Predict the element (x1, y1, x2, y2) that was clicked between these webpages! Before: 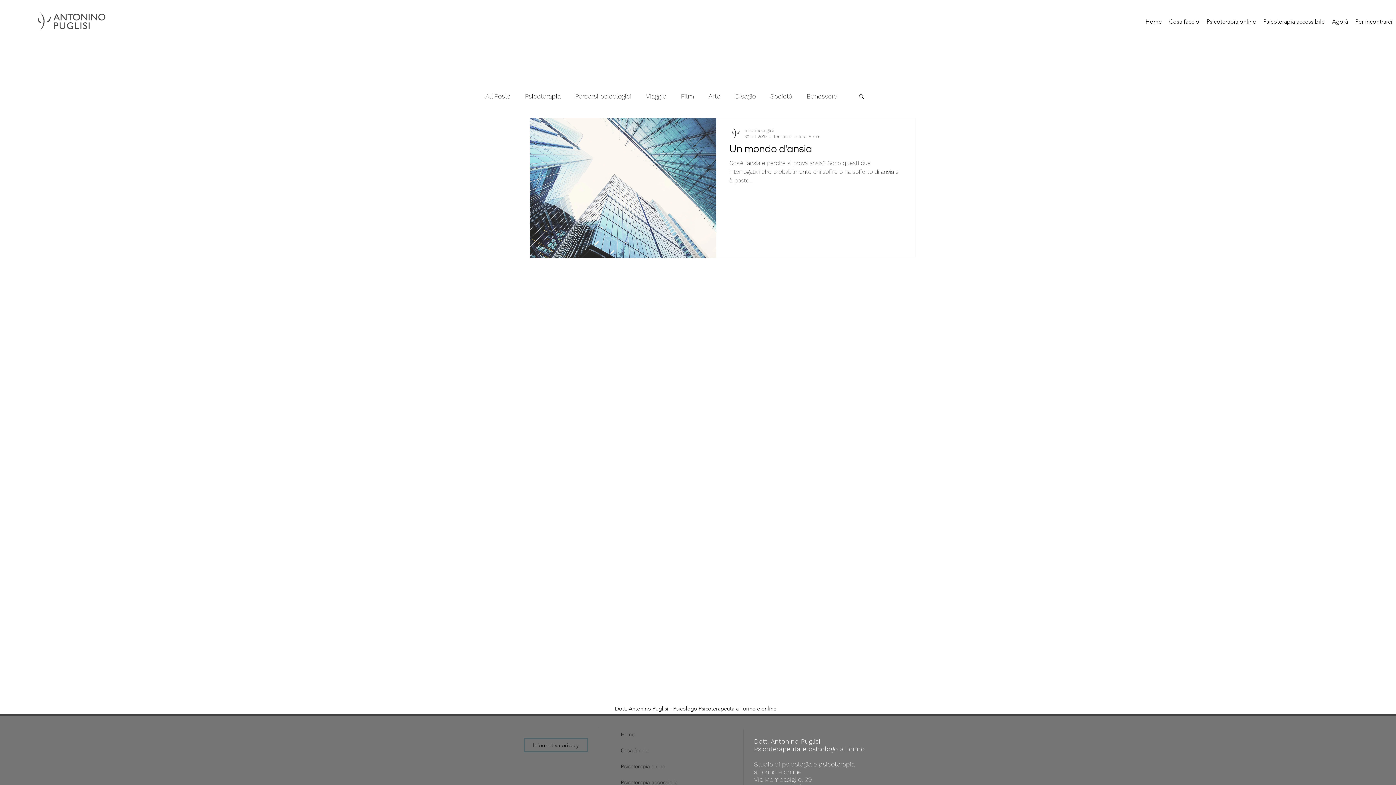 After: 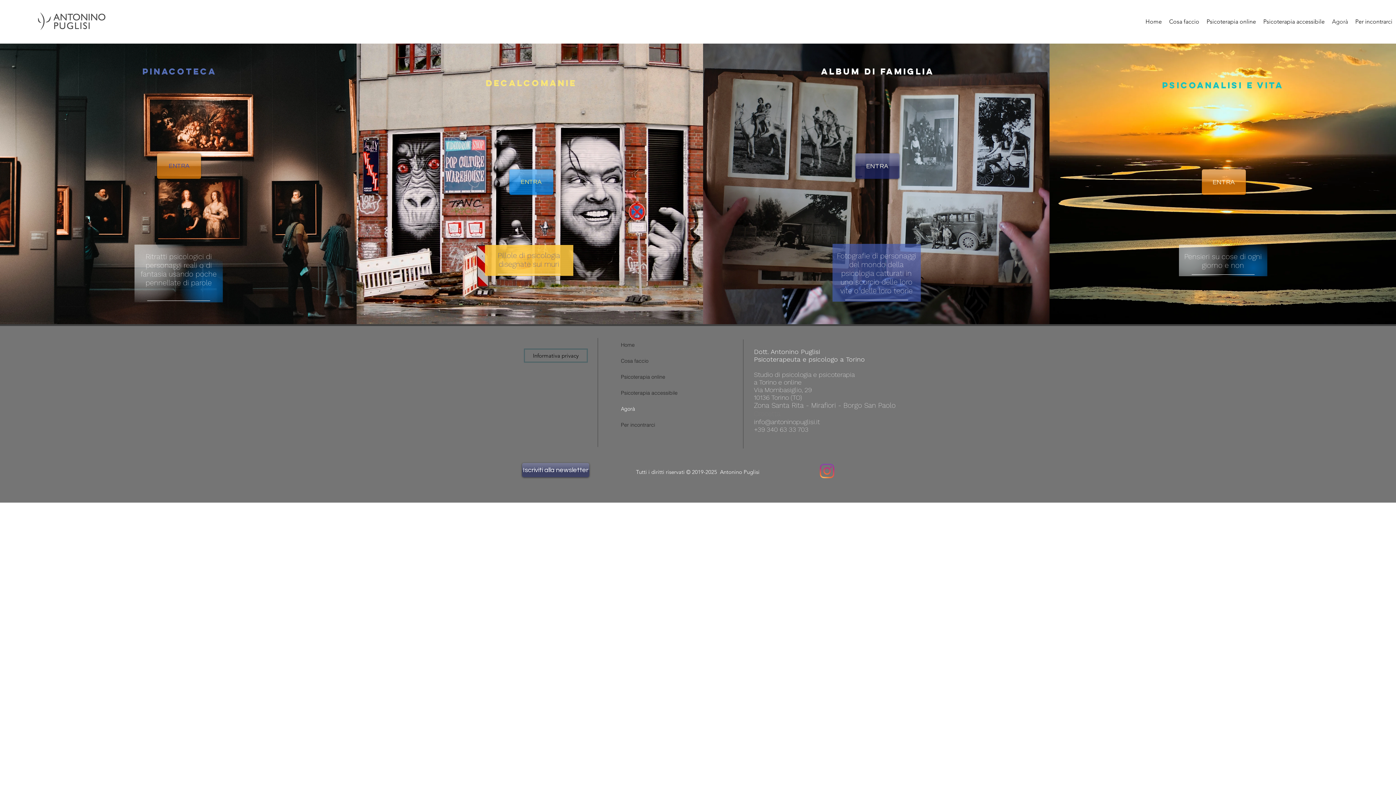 Action: label: Agorà bbox: (1328, 7, 1352, 36)